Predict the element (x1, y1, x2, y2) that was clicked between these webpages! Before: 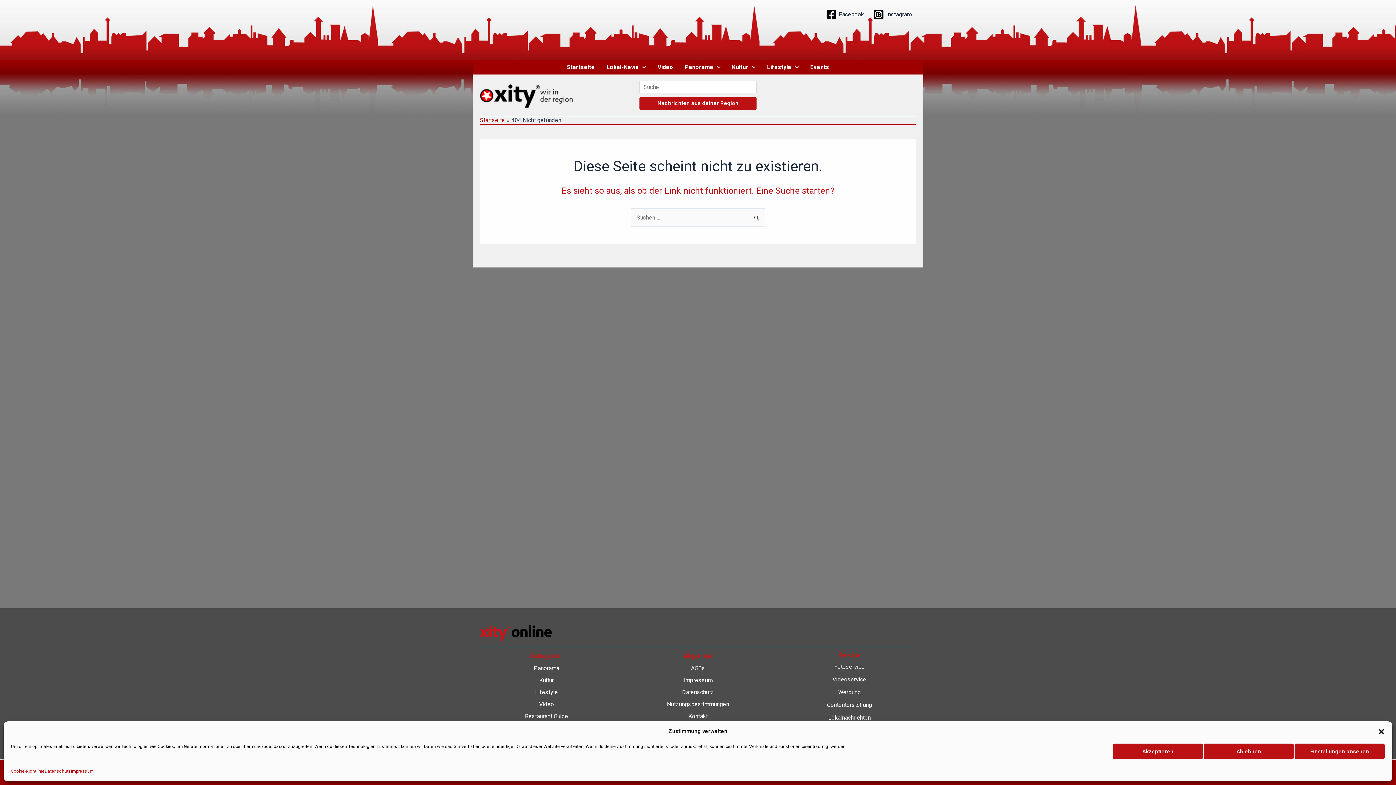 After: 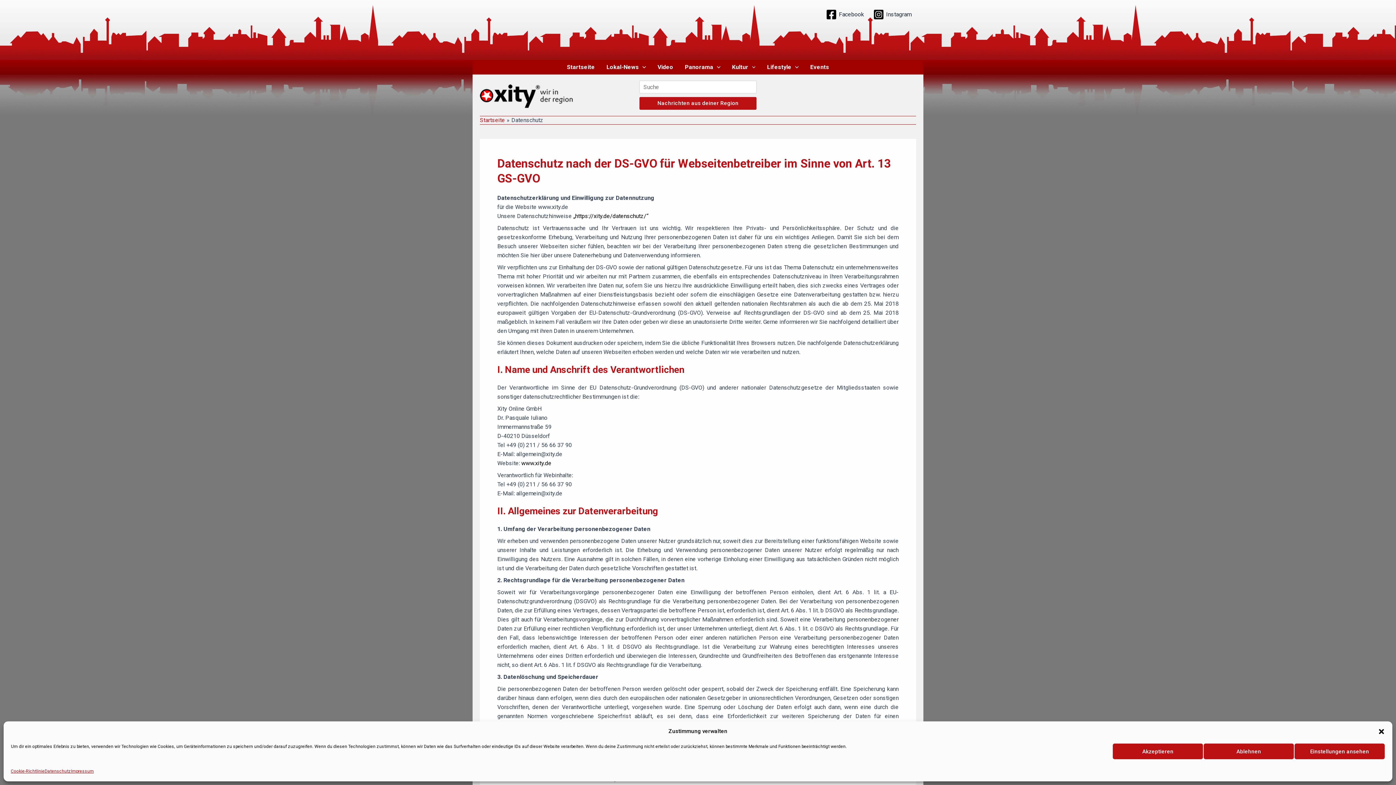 Action: label: Datenschutz bbox: (44, 767, 70, 776)